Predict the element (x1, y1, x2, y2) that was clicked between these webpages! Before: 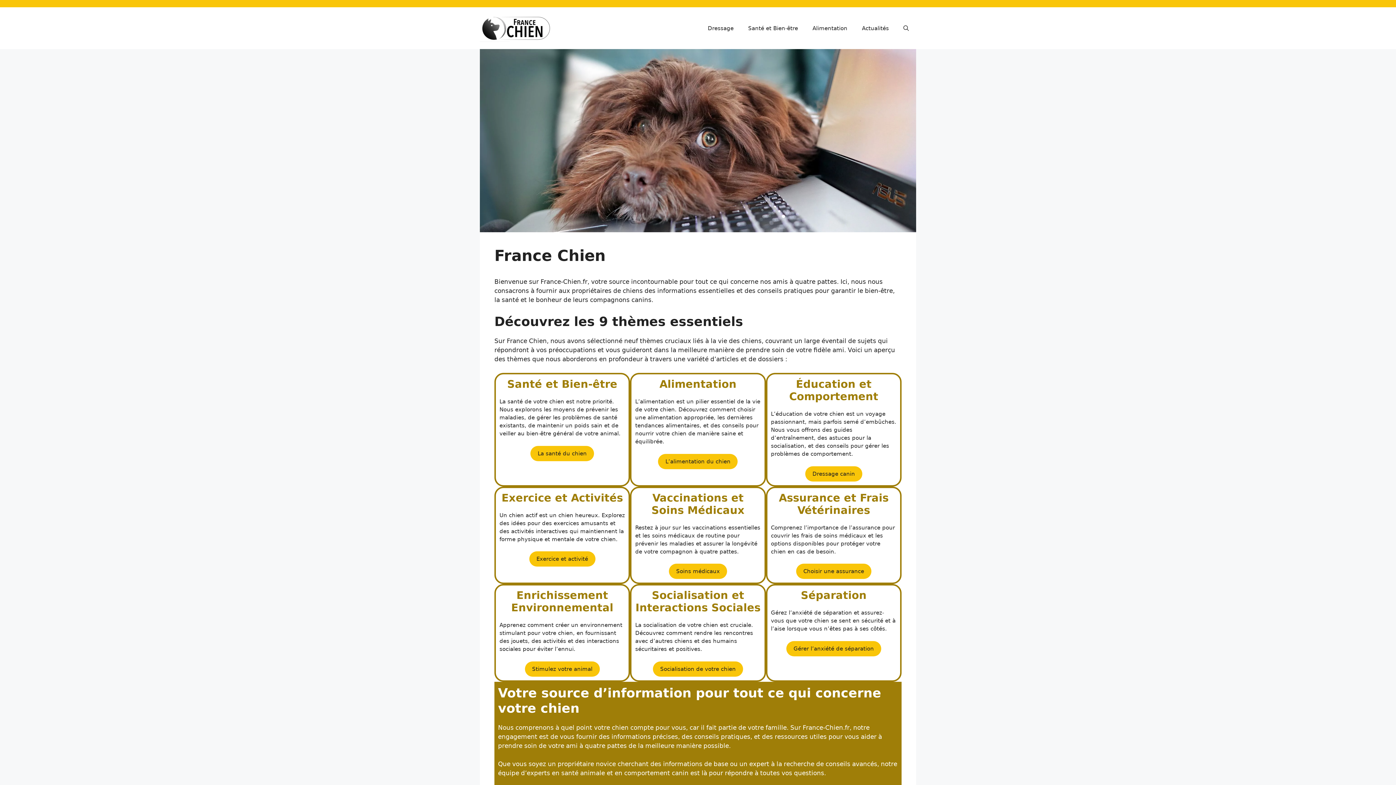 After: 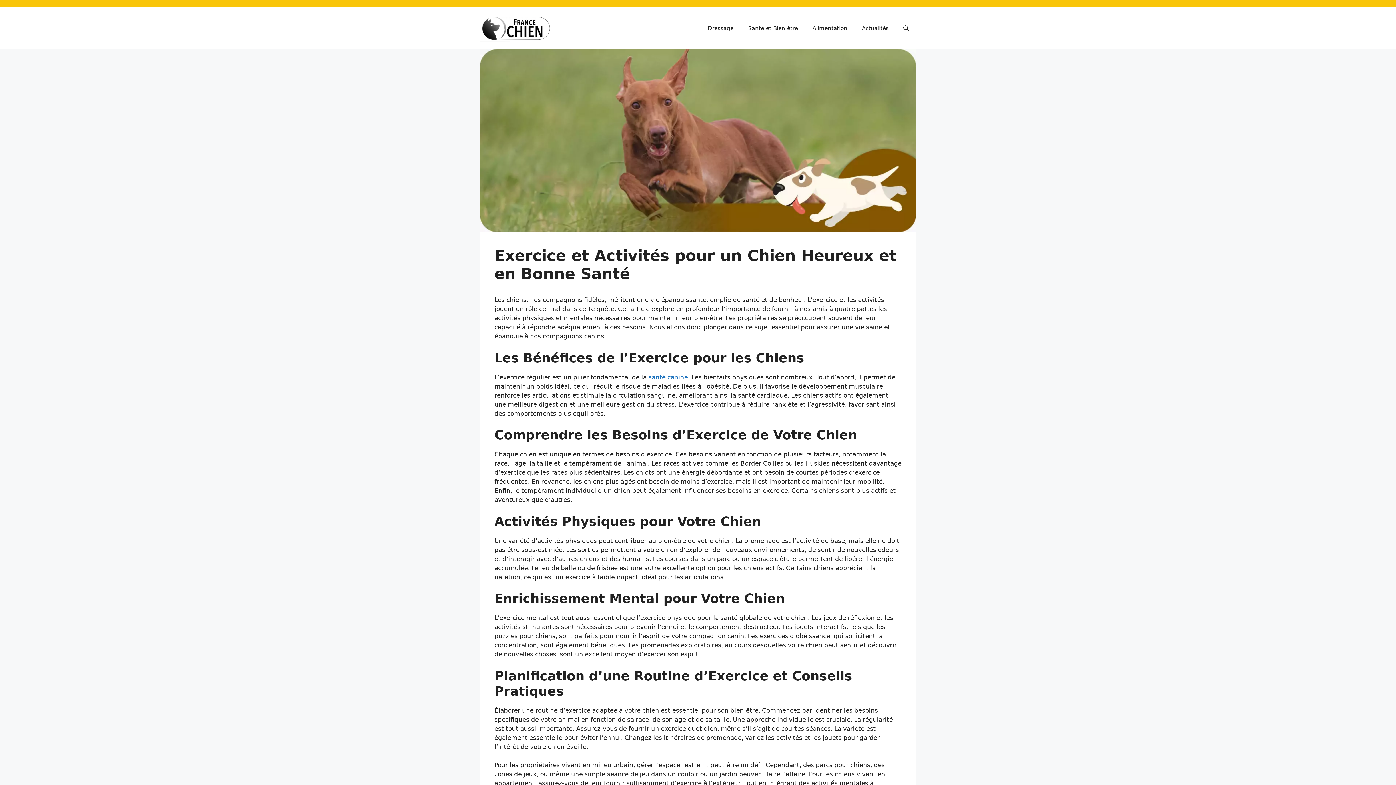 Action: bbox: (529, 551, 595, 566) label: Exercice et activité